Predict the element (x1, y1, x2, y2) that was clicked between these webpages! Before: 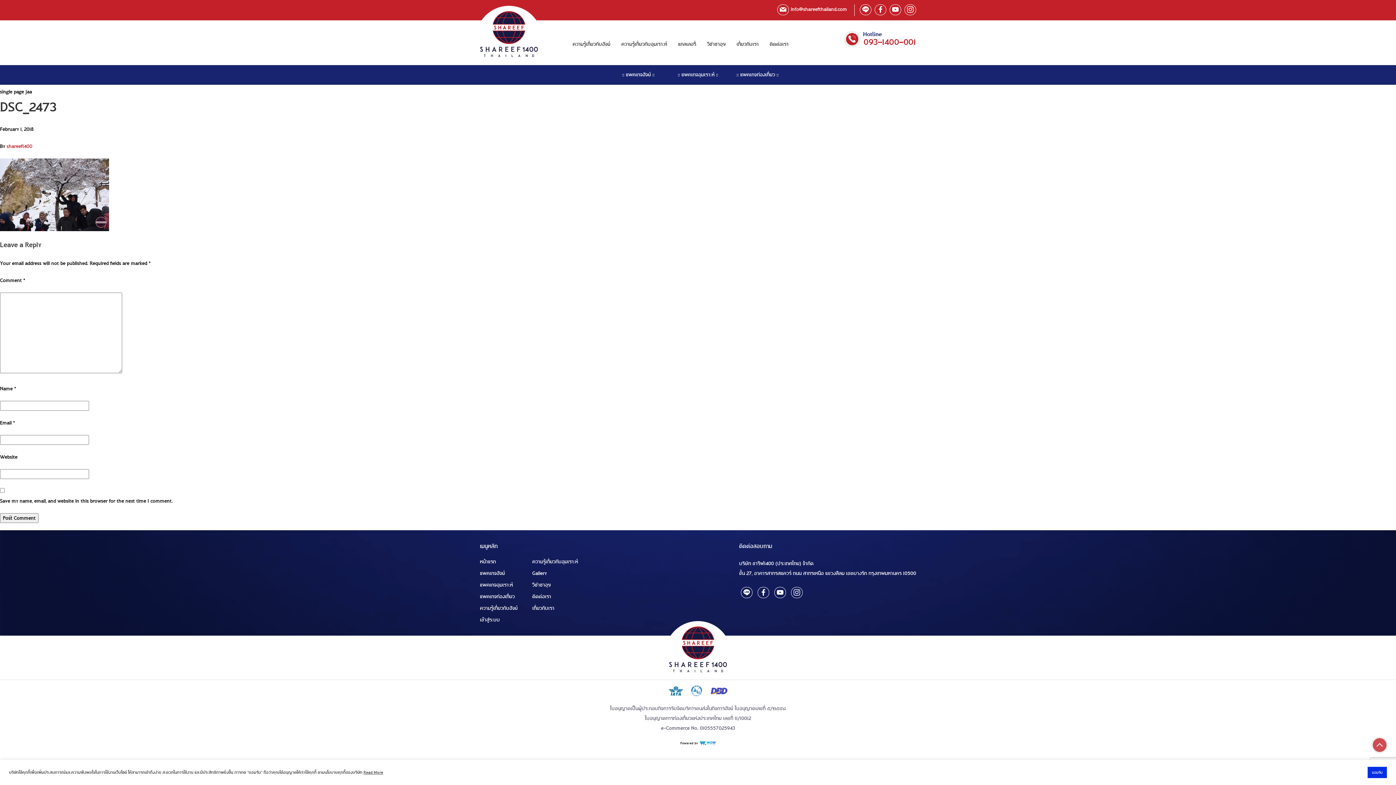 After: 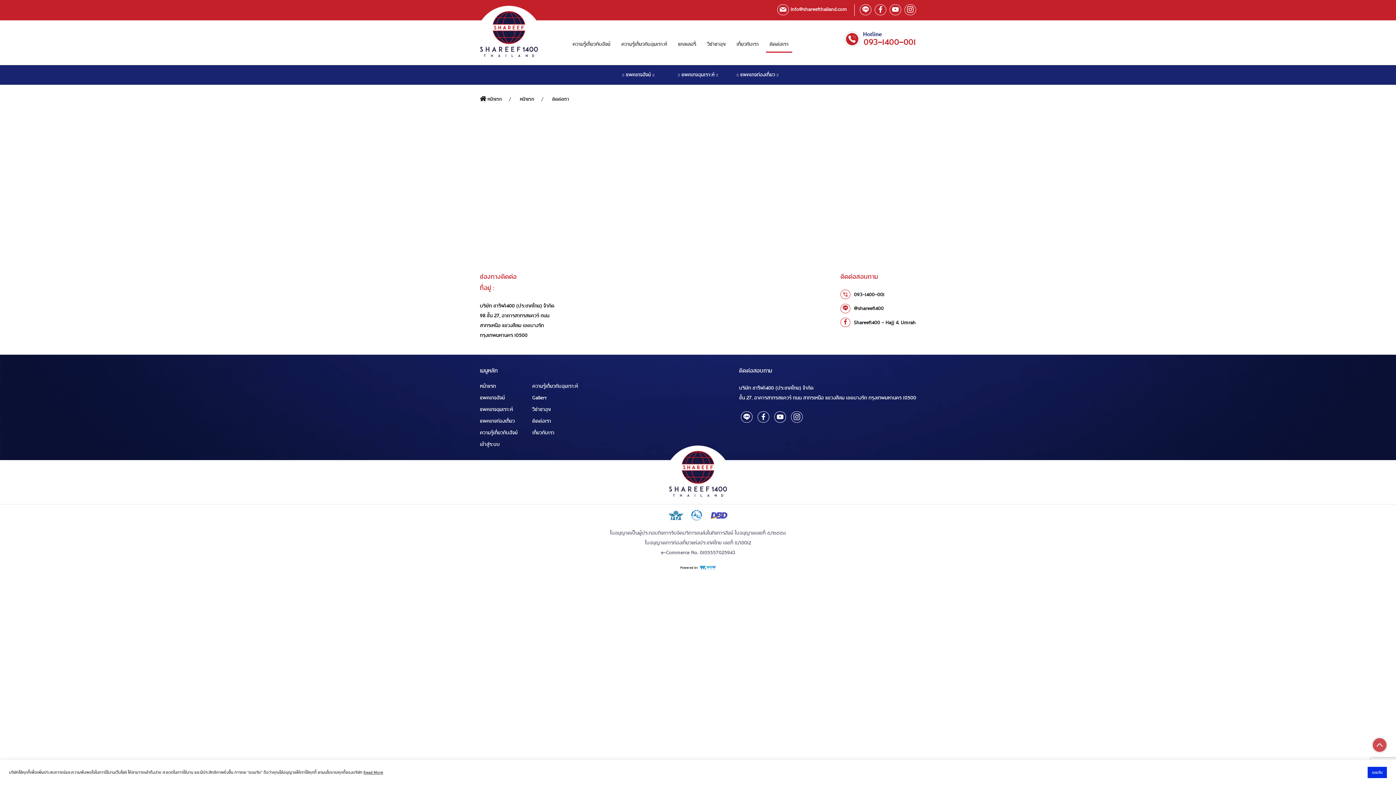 Action: bbox: (532, 593, 551, 600) label: ติดต่อเรา